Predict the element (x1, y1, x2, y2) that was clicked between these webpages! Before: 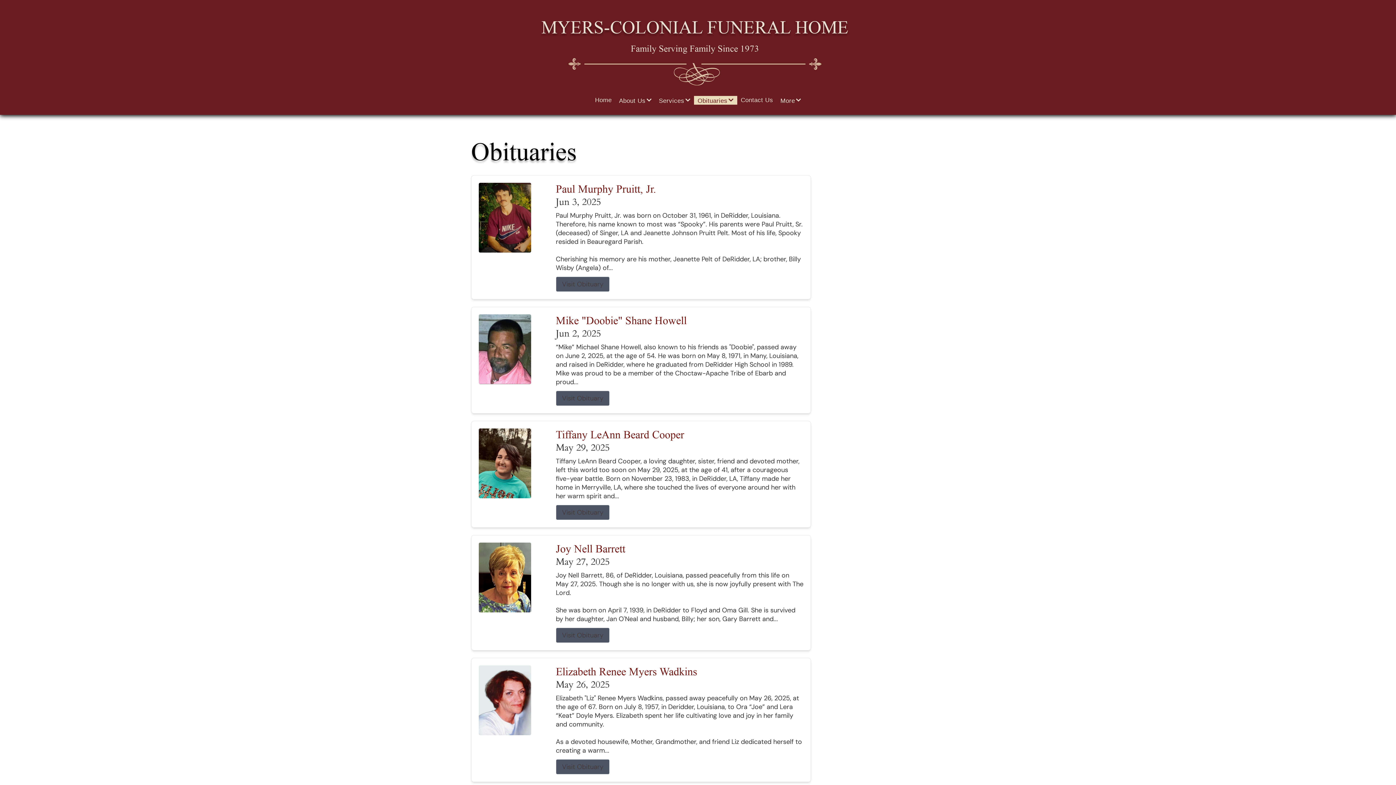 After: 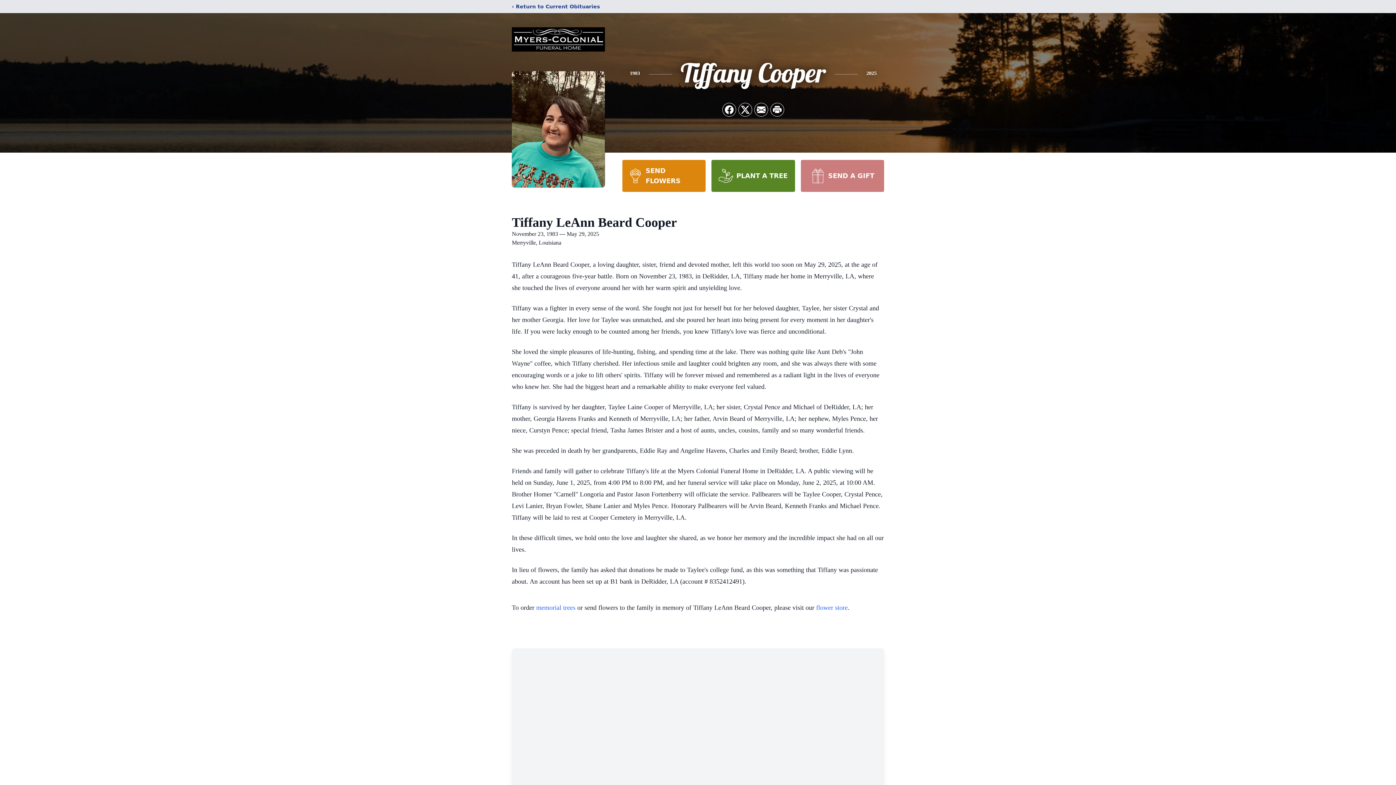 Action: label: Tiffany LeAnn Beard Cooper bbox: (556, 428, 803, 441)